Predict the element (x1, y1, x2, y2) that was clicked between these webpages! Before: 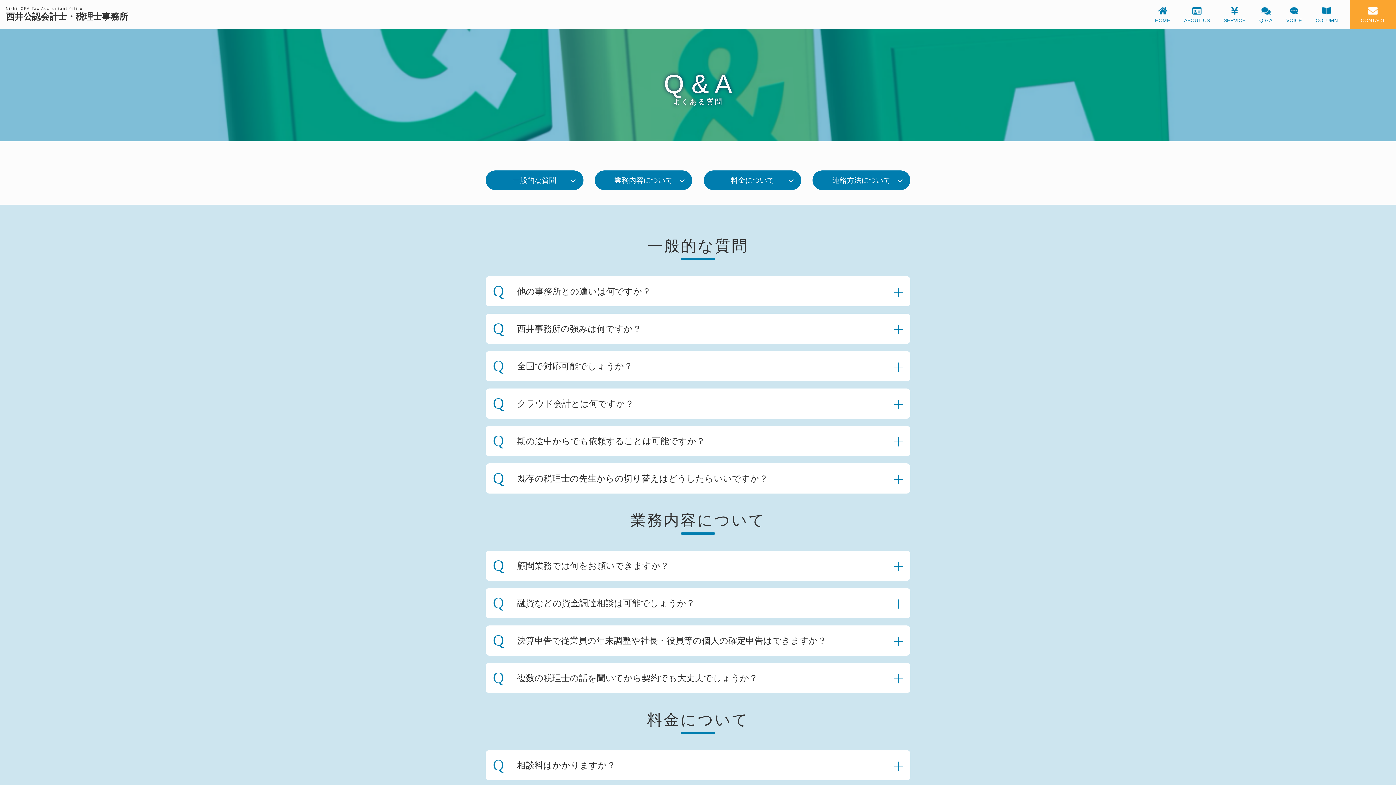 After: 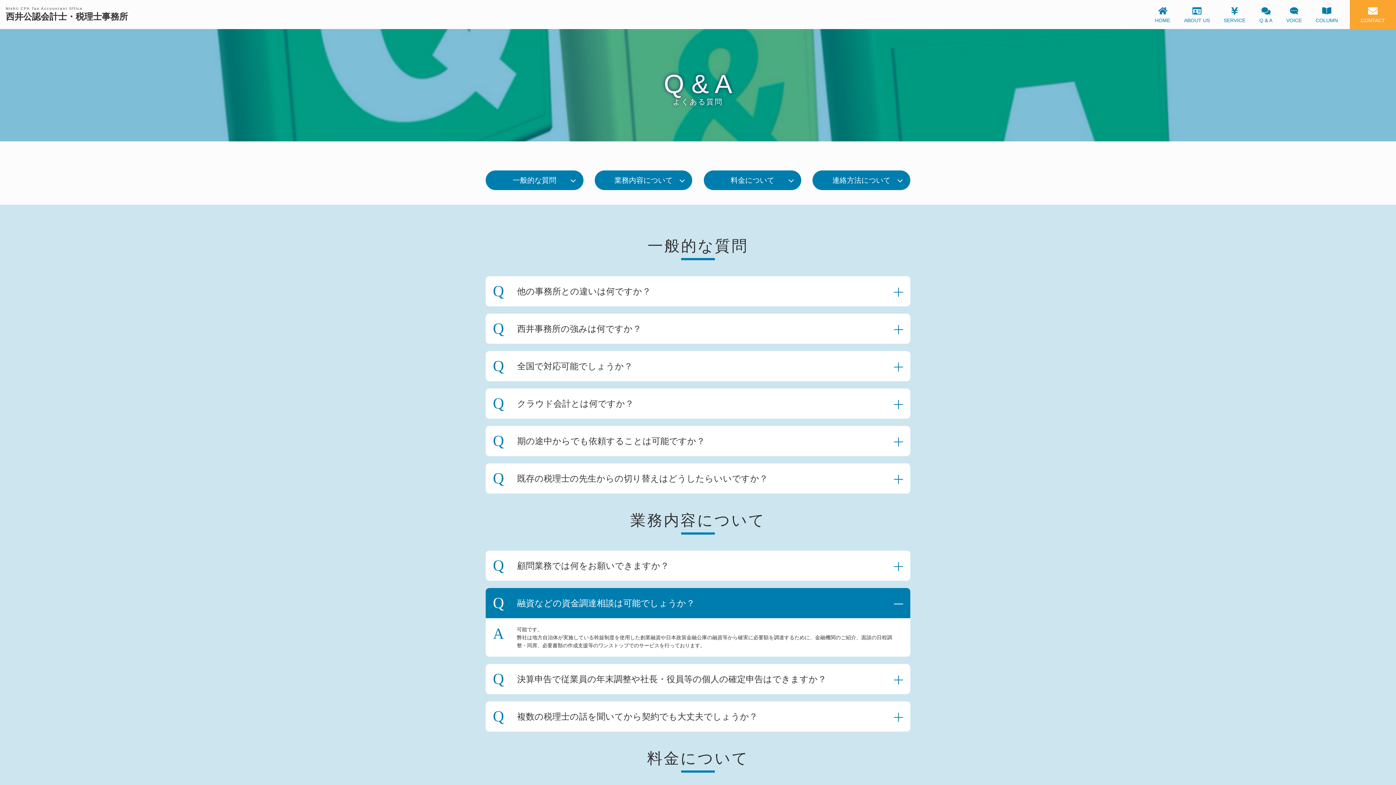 Action: label: Q

融資などの資金調達相談は可能でしょうか？ bbox: (485, 588, 910, 618)